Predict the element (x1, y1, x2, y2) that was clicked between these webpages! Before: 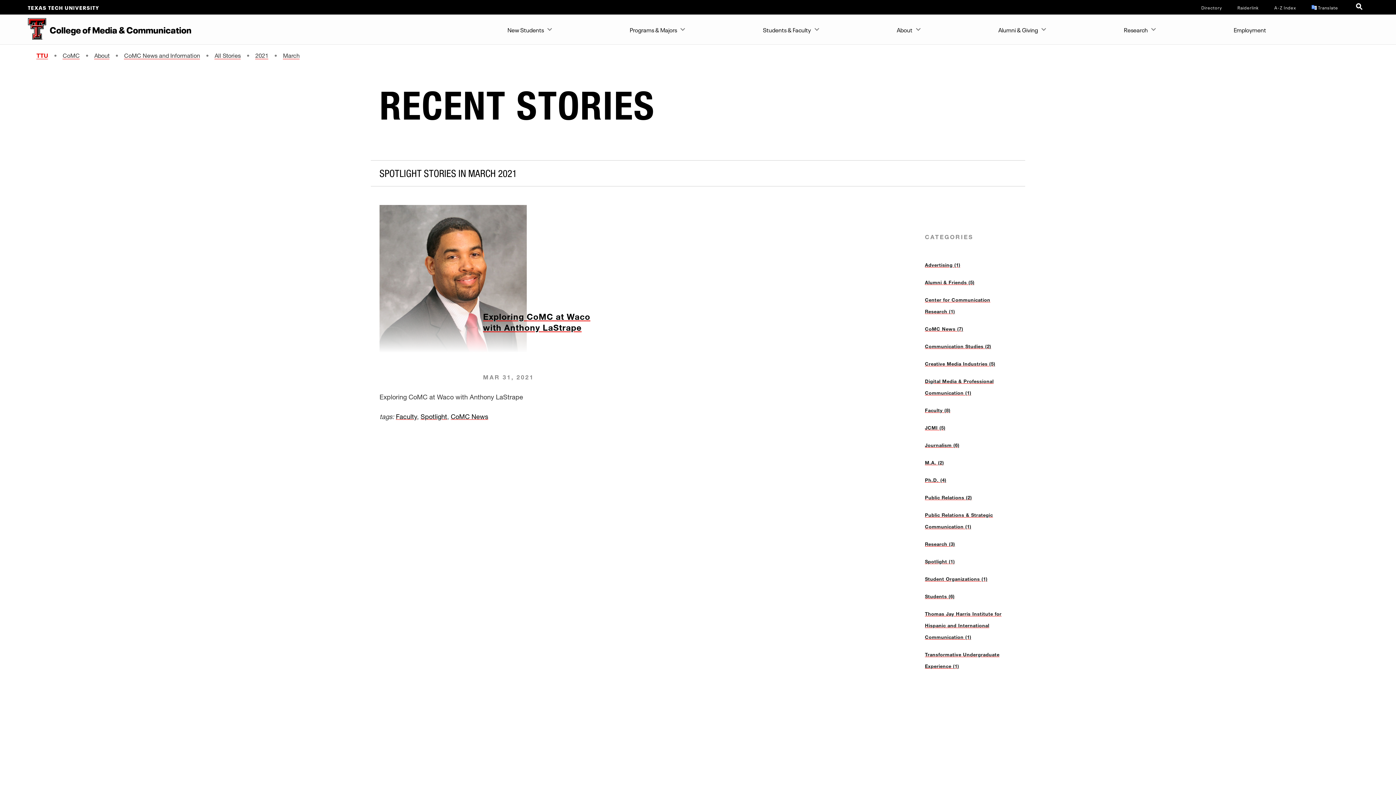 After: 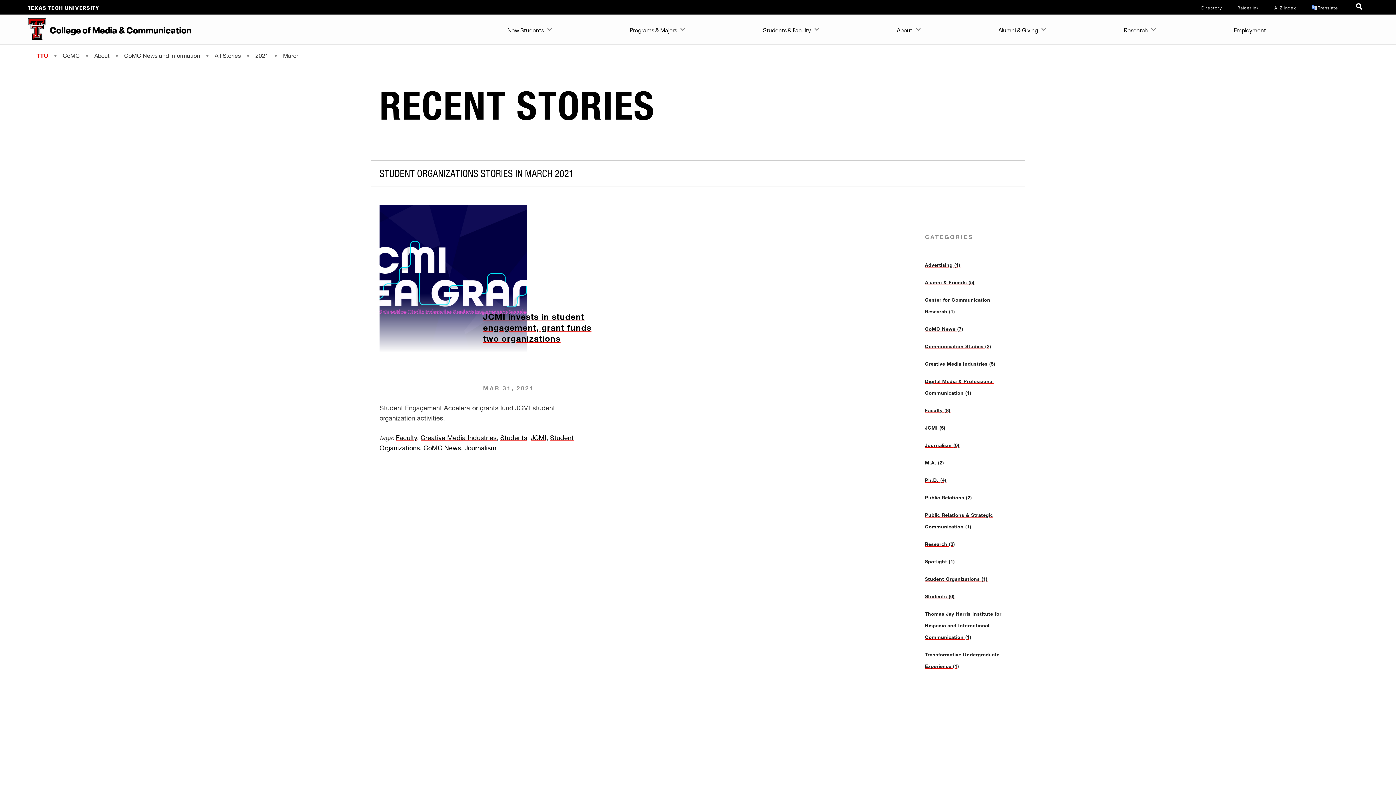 Action: label: Student Organizations (1) bbox: (925, 576, 987, 582)